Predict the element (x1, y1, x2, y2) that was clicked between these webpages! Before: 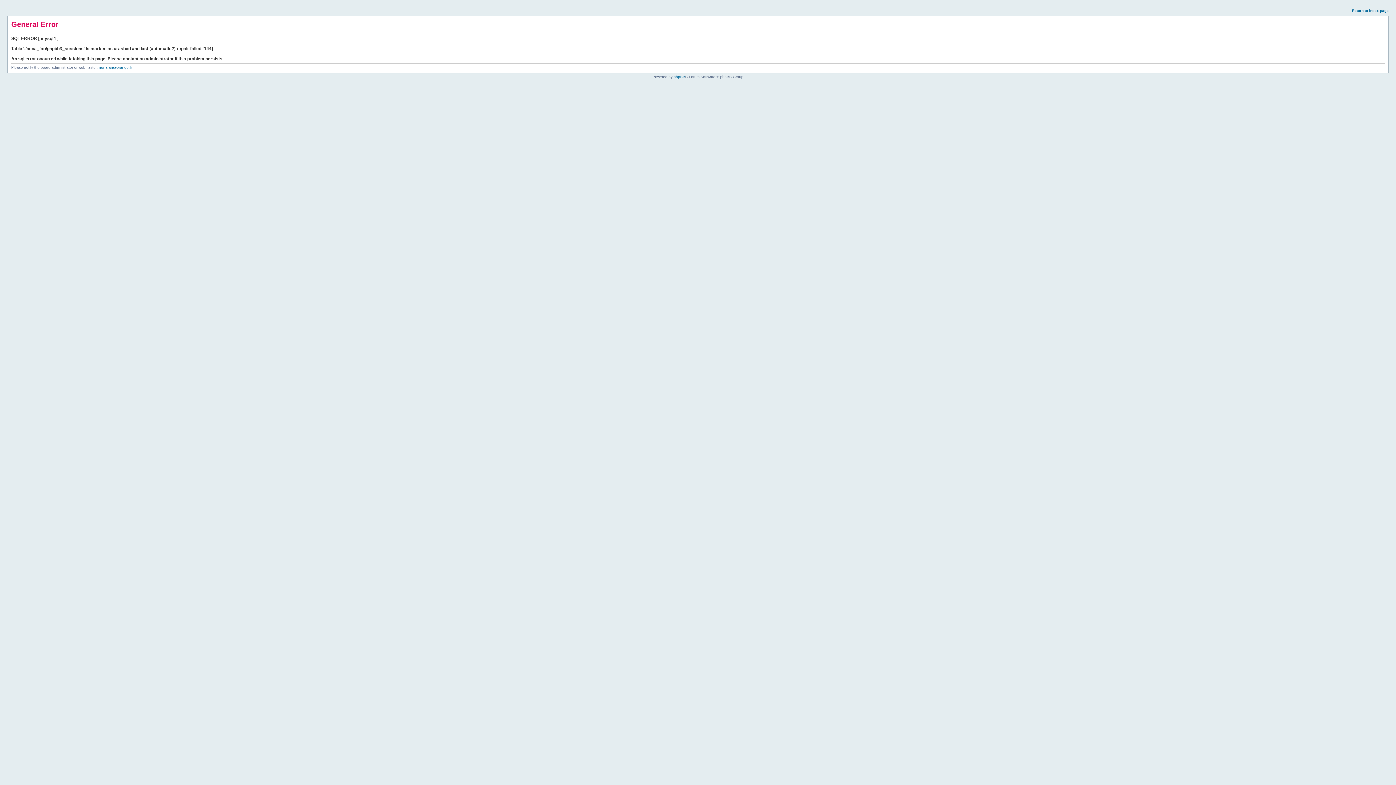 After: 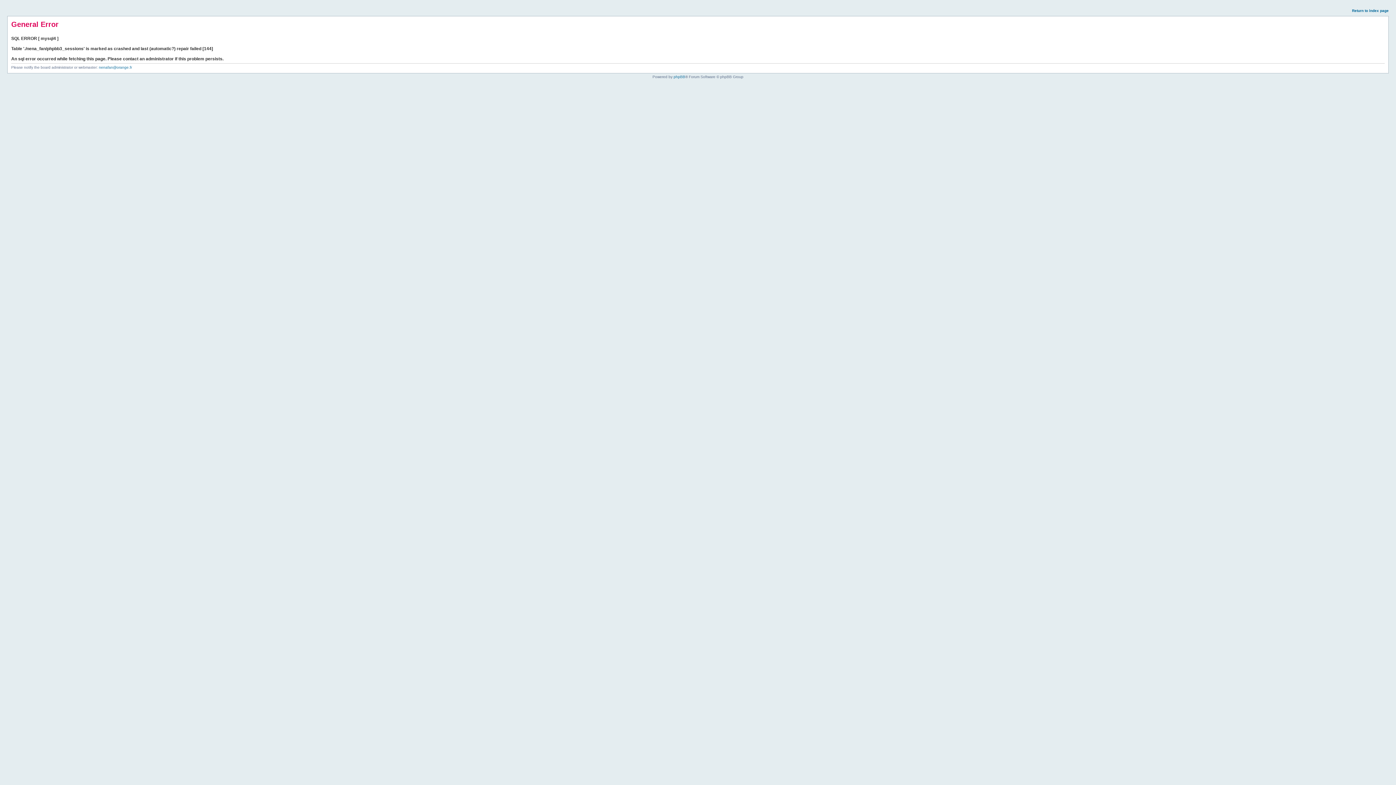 Action: label: Return to index page bbox: (1352, 8, 1389, 12)